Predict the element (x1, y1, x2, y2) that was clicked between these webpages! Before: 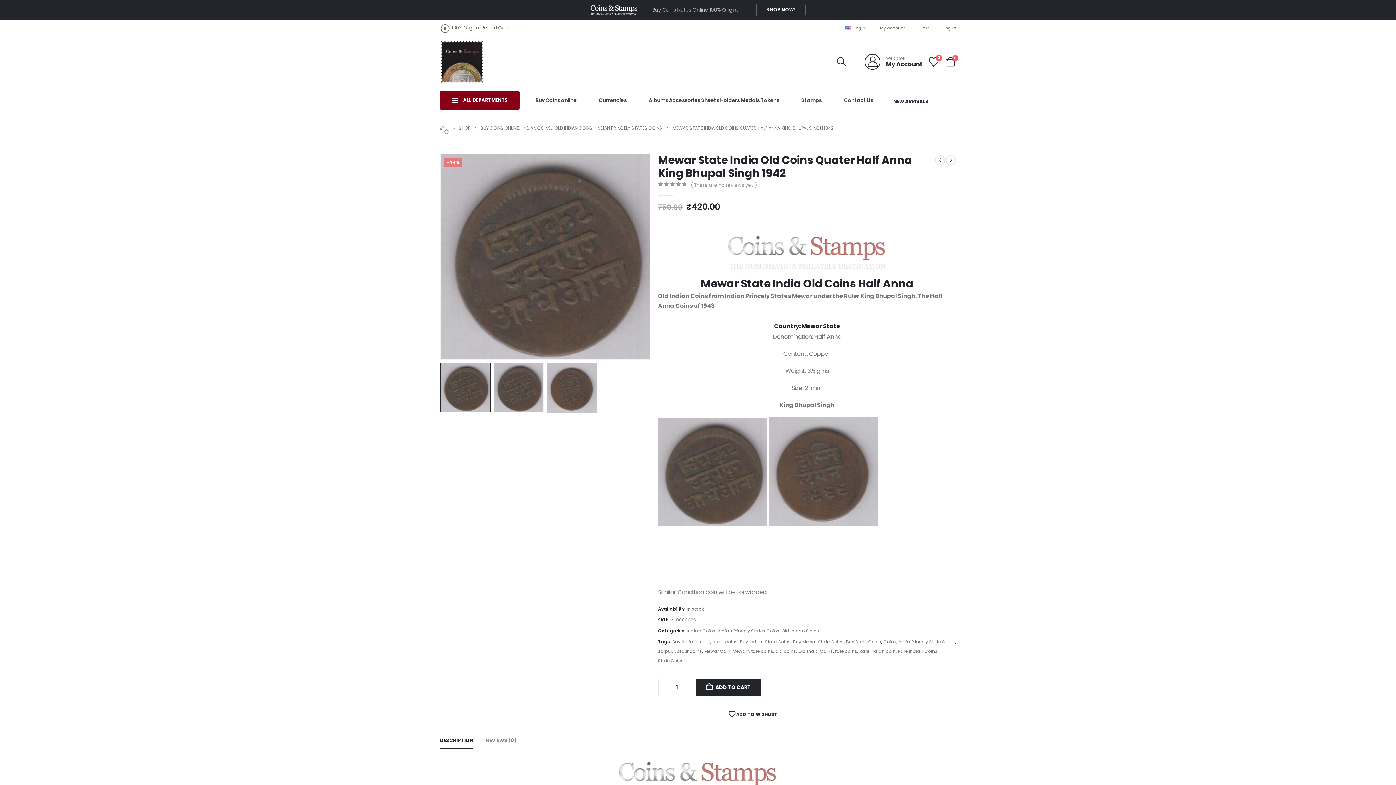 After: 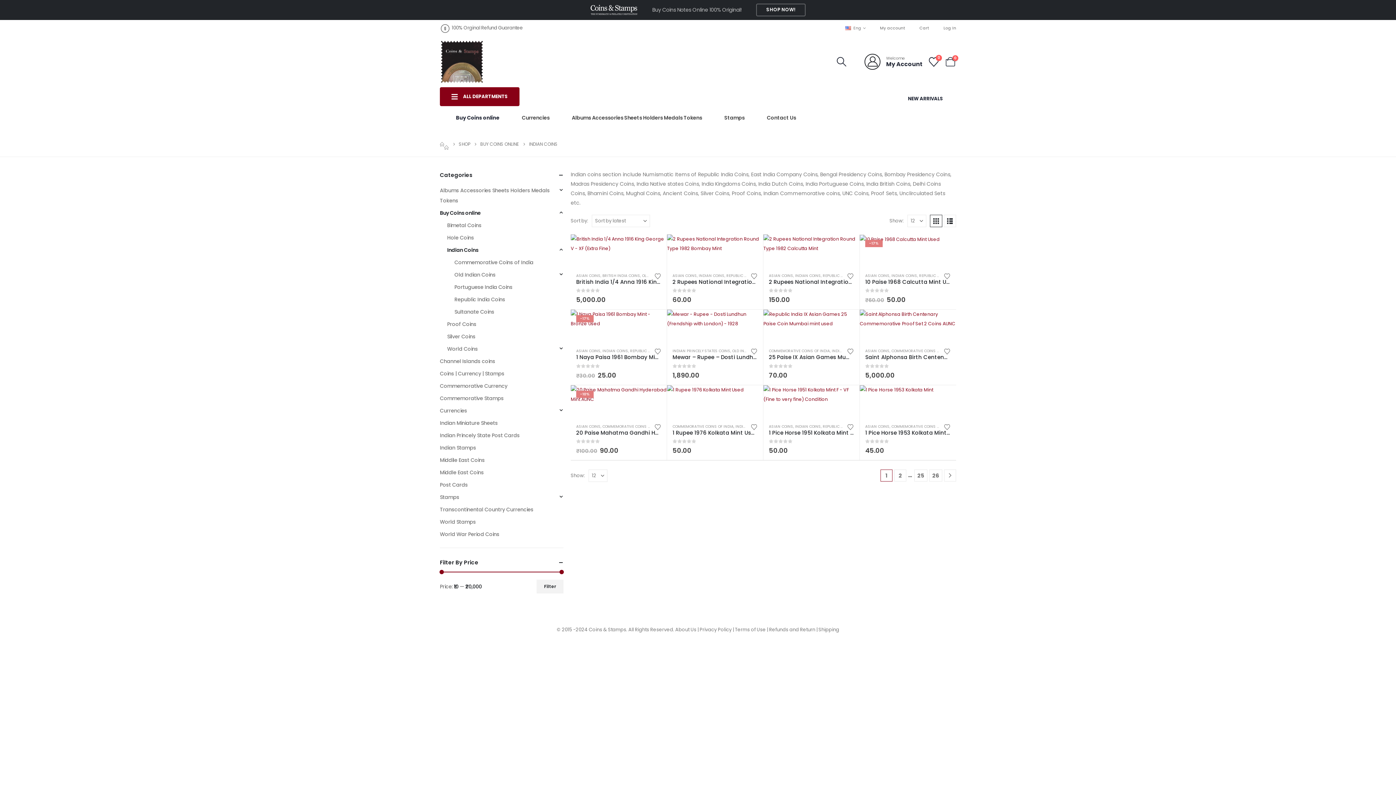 Action: bbox: (686, 626, 715, 636) label: Indian Coins